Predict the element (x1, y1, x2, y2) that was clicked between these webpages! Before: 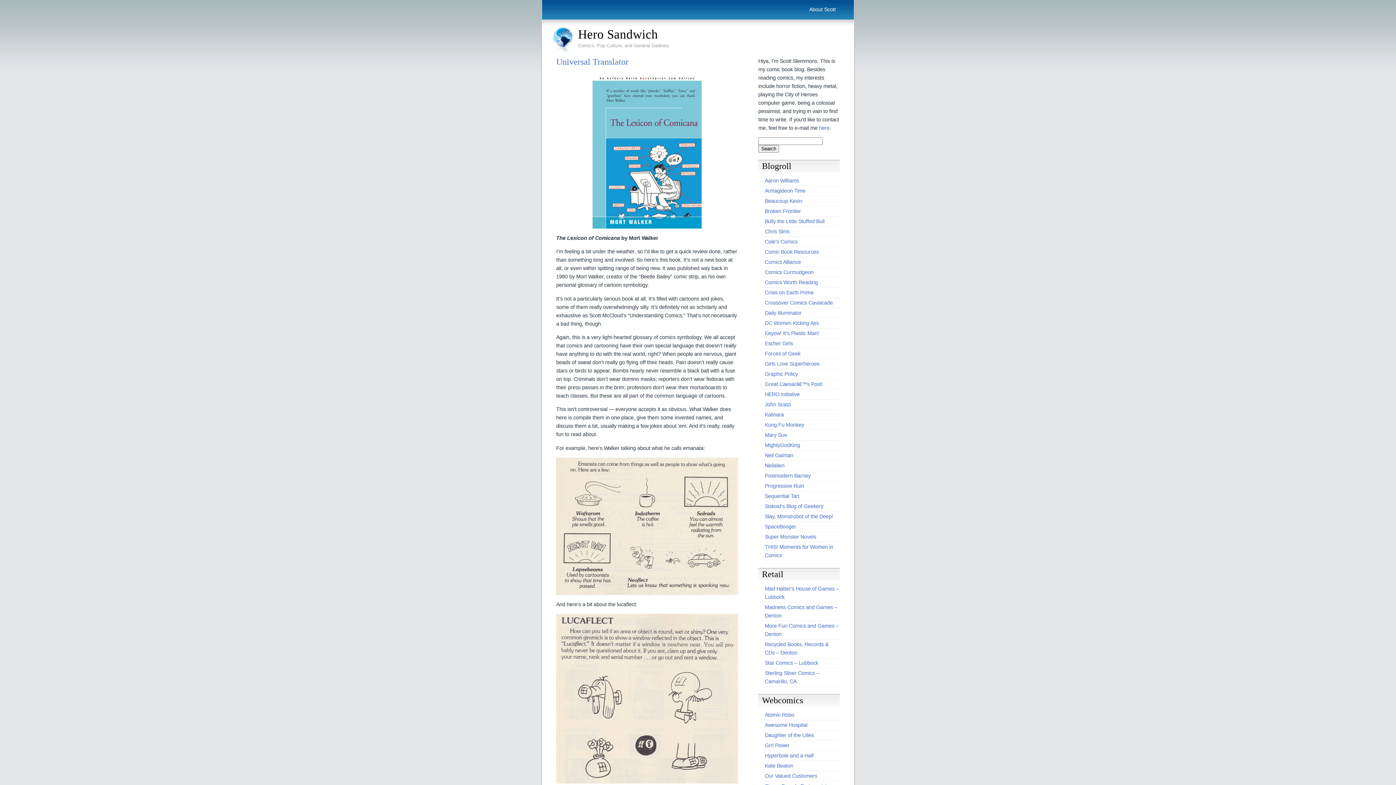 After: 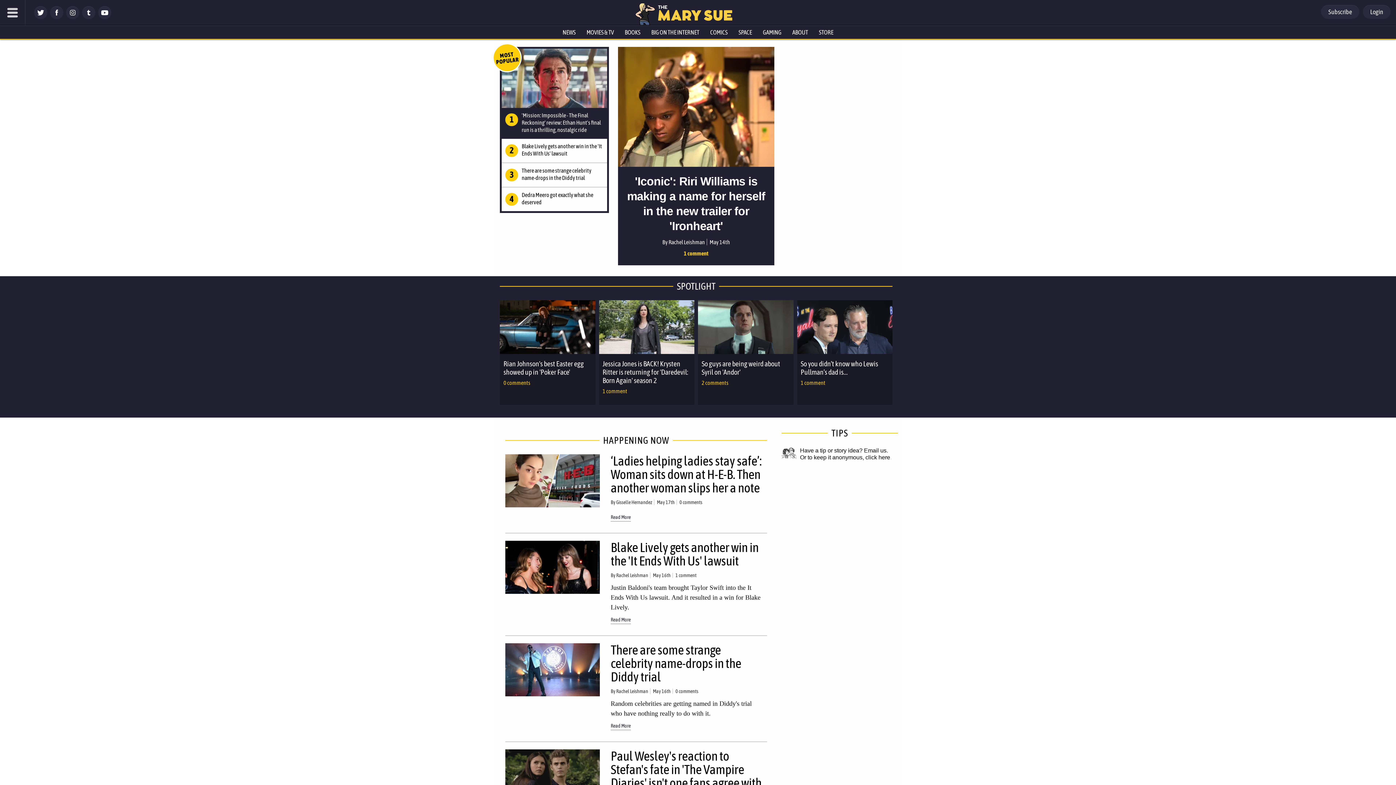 Action: label: Mary Sue bbox: (765, 432, 787, 438)